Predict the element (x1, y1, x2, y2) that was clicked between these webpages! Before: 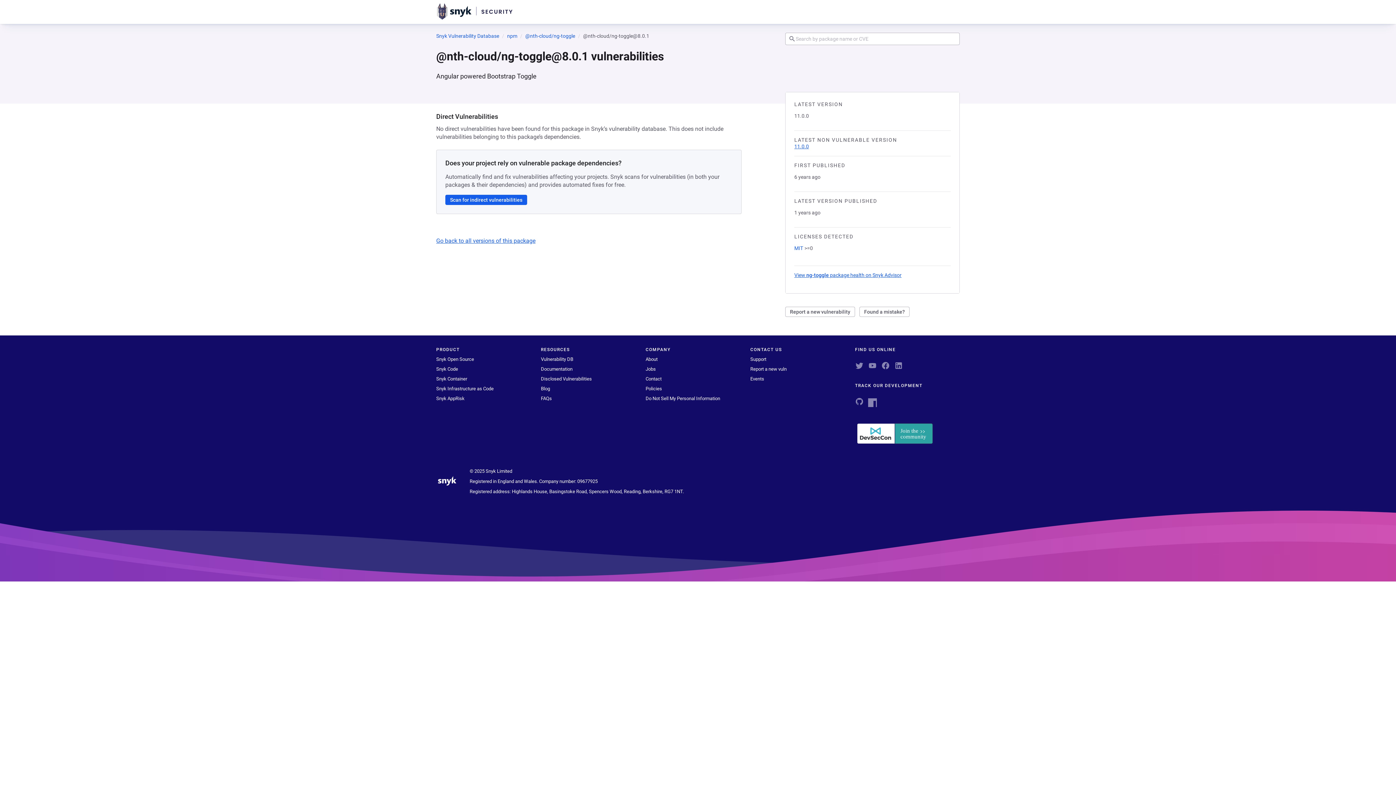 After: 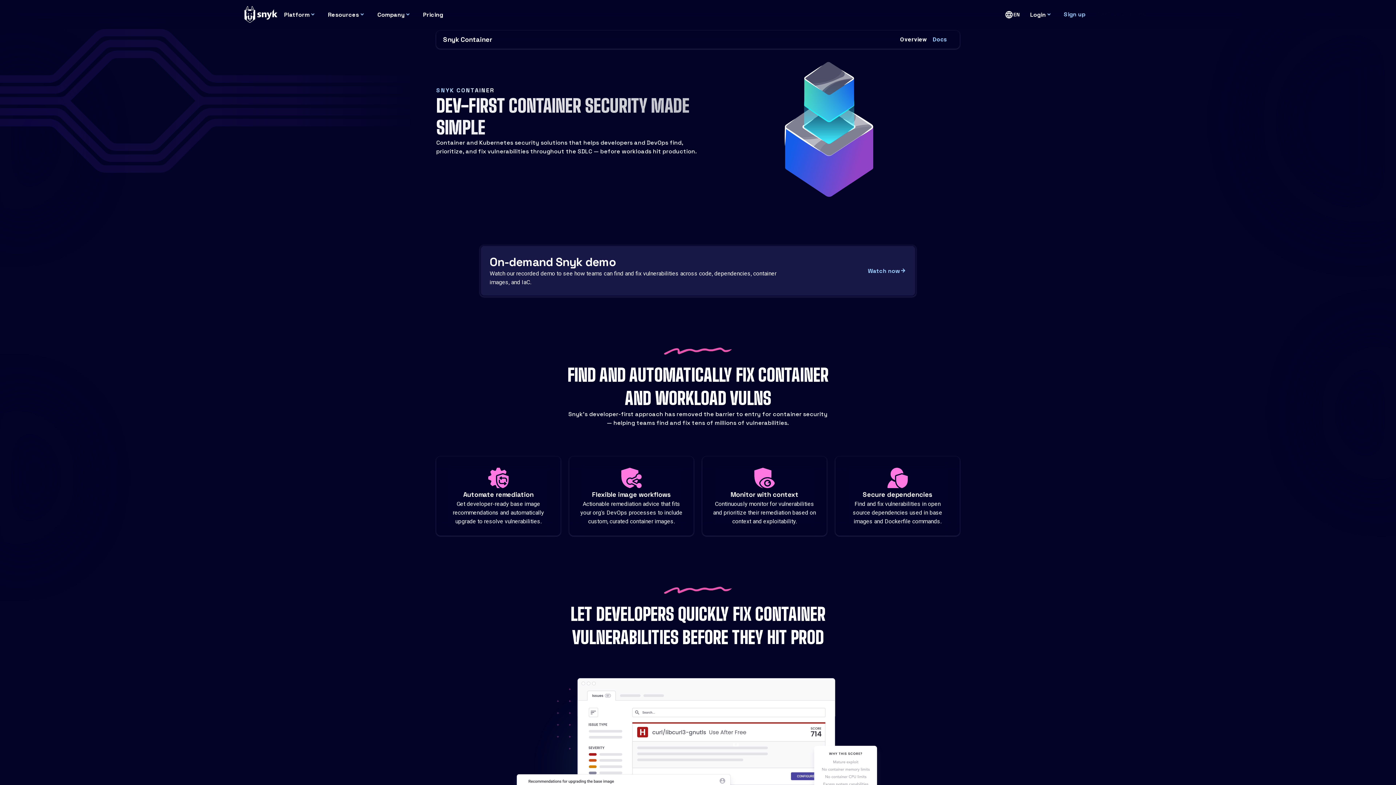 Action: bbox: (436, 376, 467, 381) label: Snyk Container